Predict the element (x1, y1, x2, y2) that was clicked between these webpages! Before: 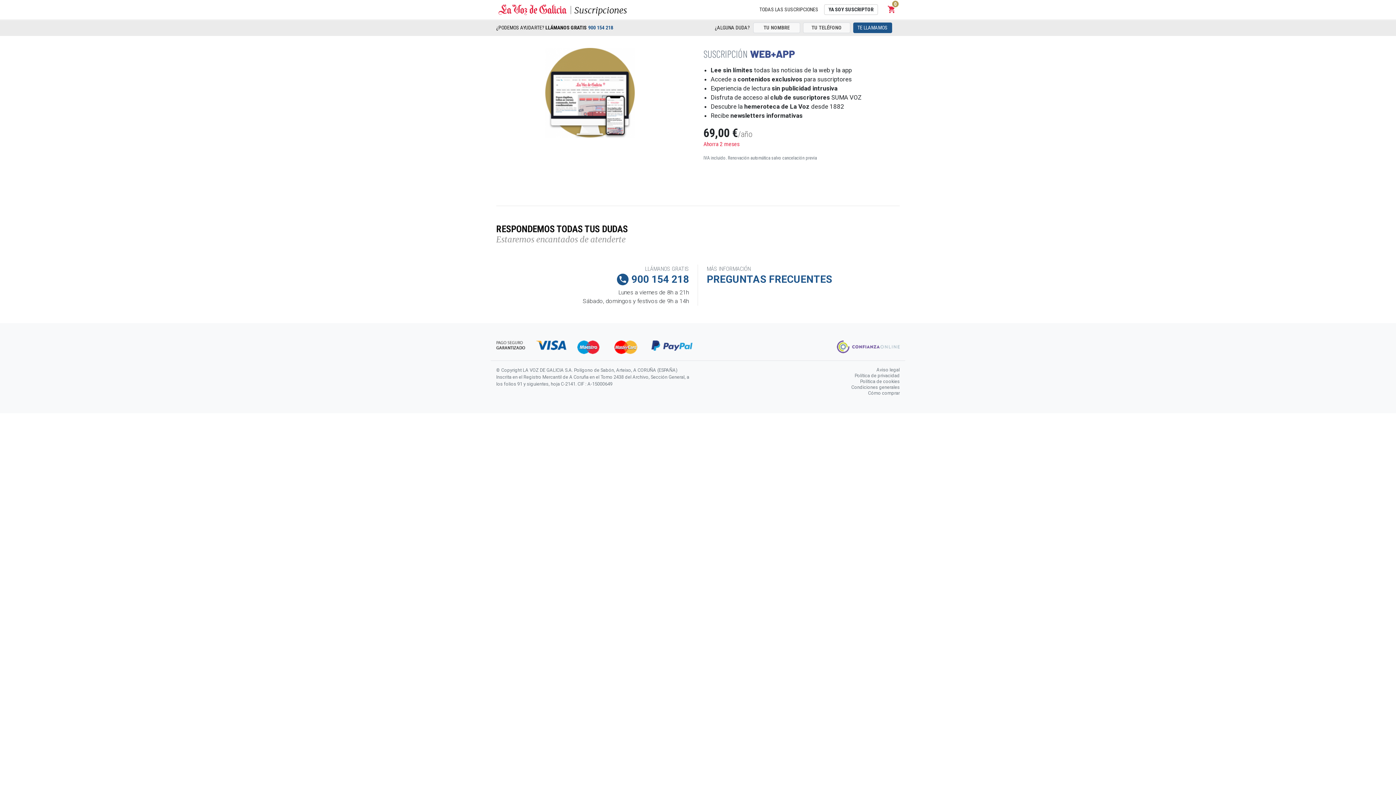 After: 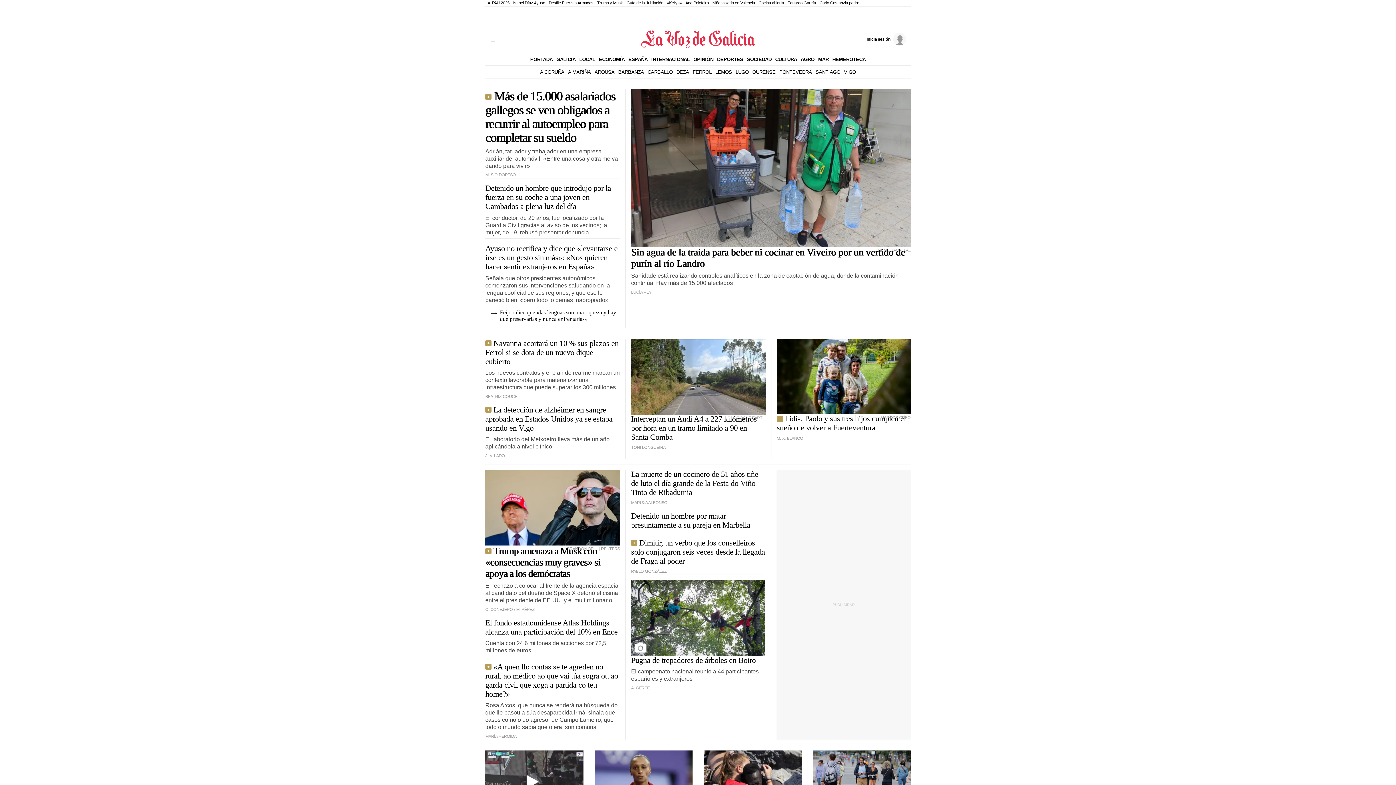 Action: bbox: (496, 1, 569, 17)